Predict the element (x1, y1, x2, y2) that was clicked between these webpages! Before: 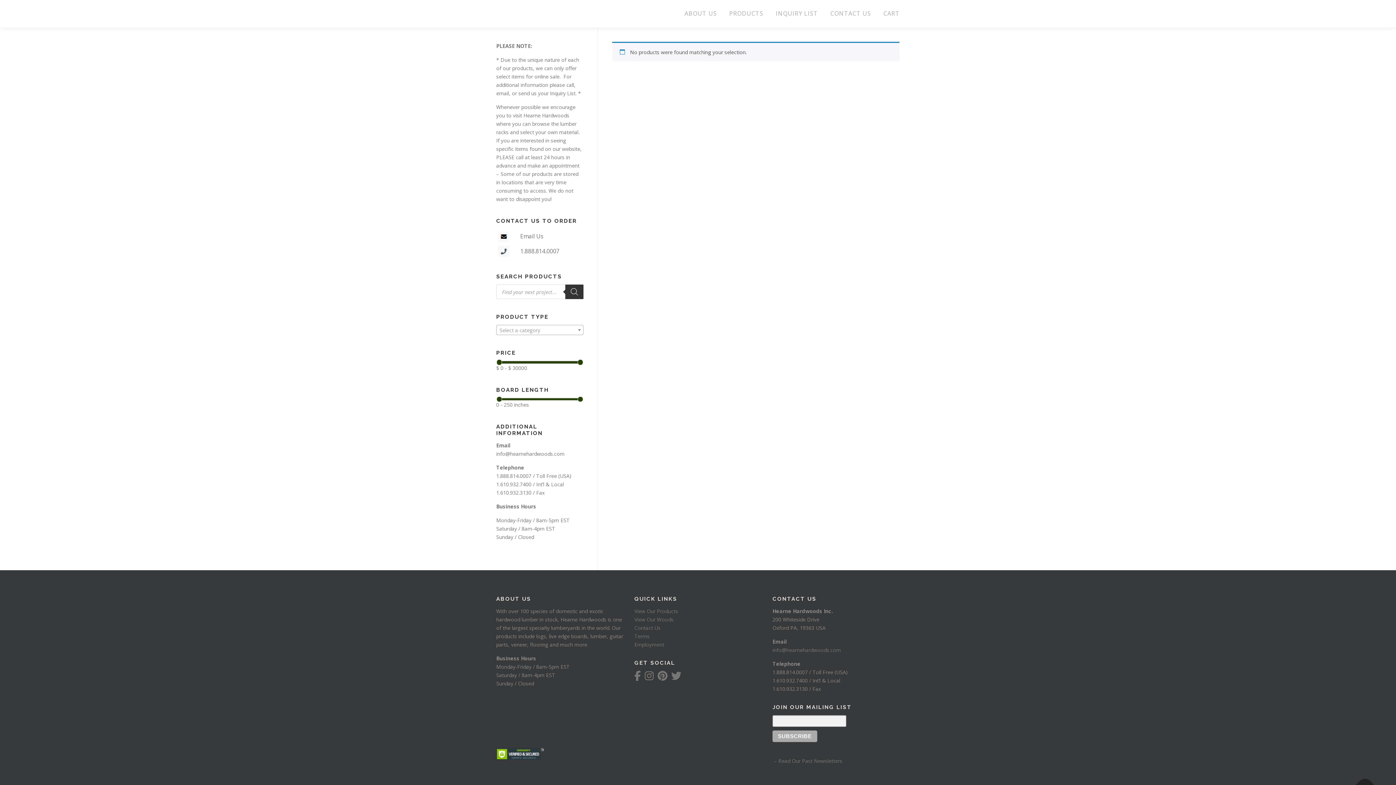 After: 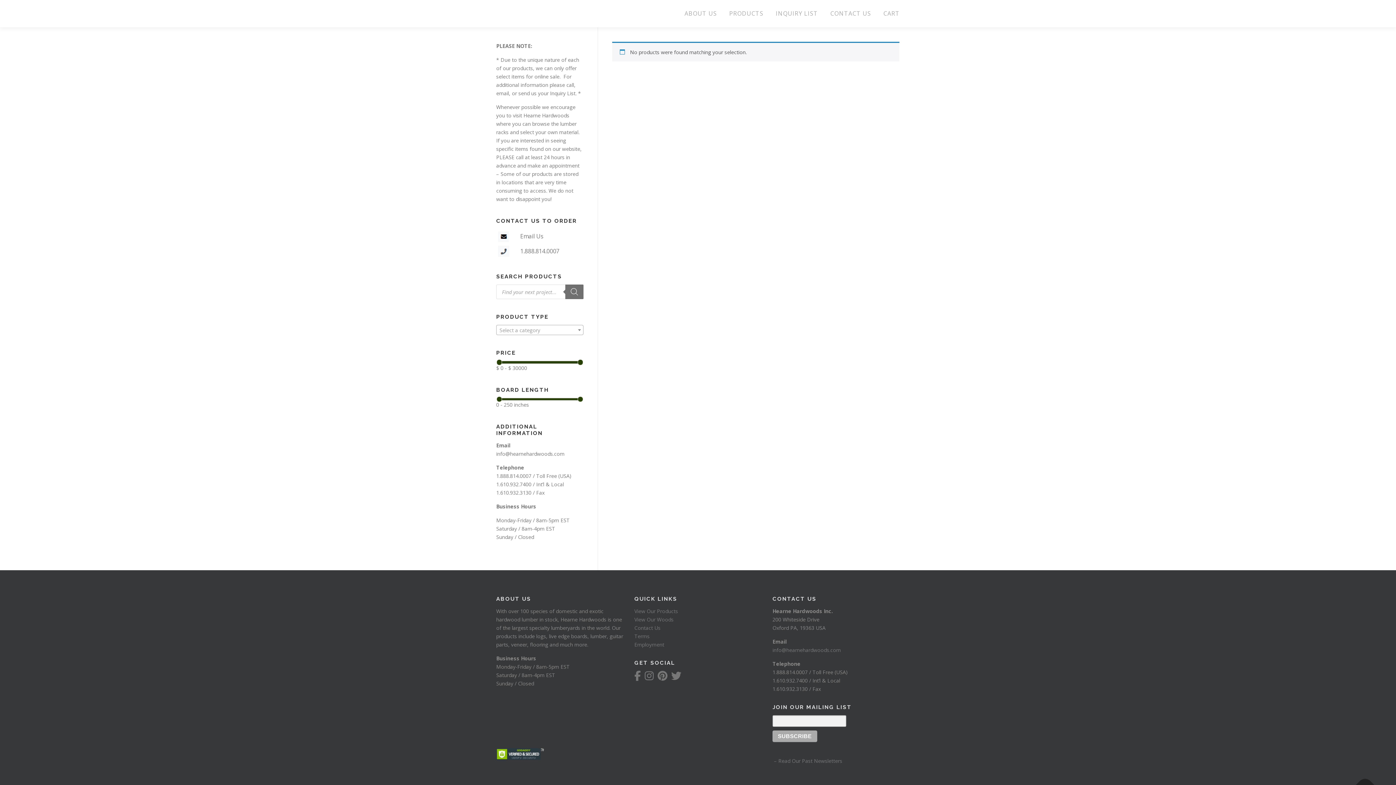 Action: label: Search bbox: (565, 284, 583, 299)